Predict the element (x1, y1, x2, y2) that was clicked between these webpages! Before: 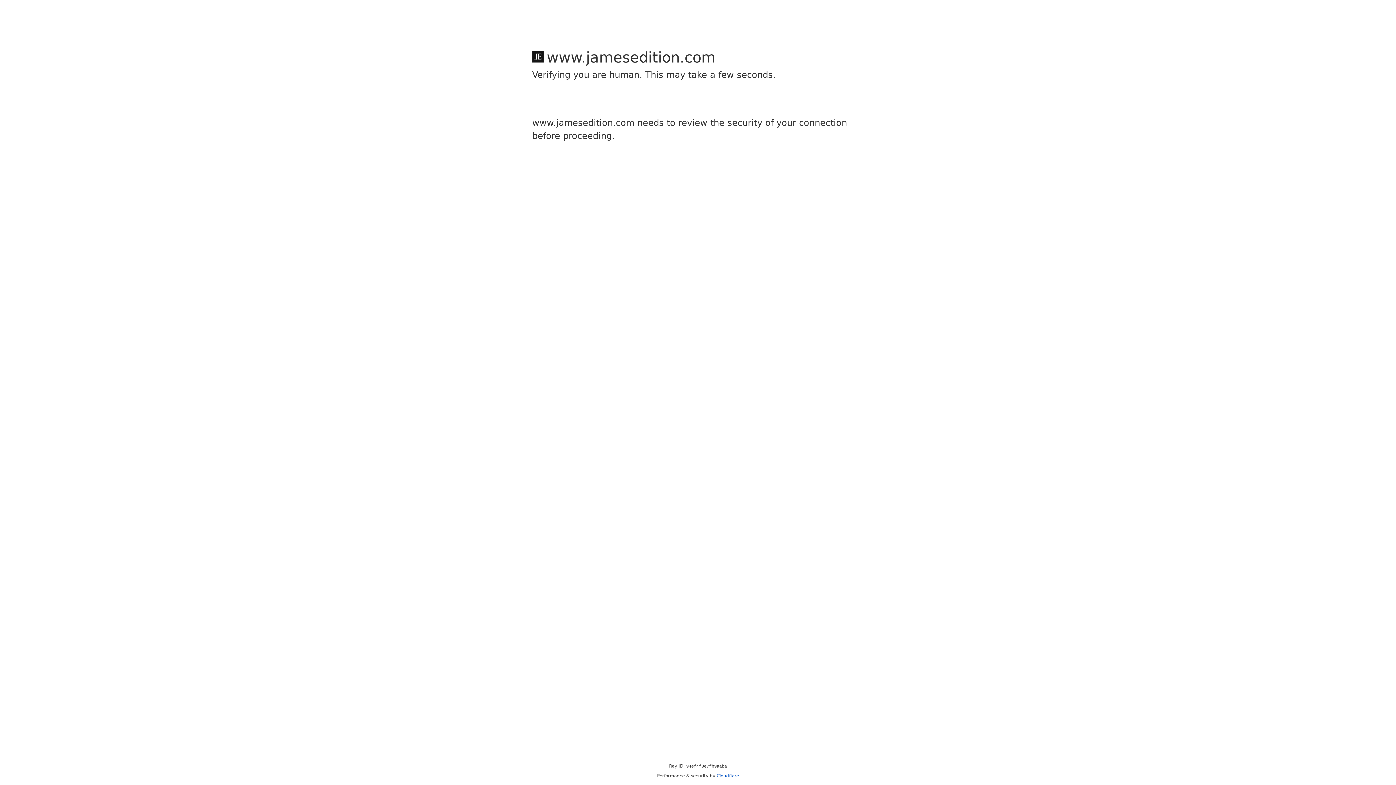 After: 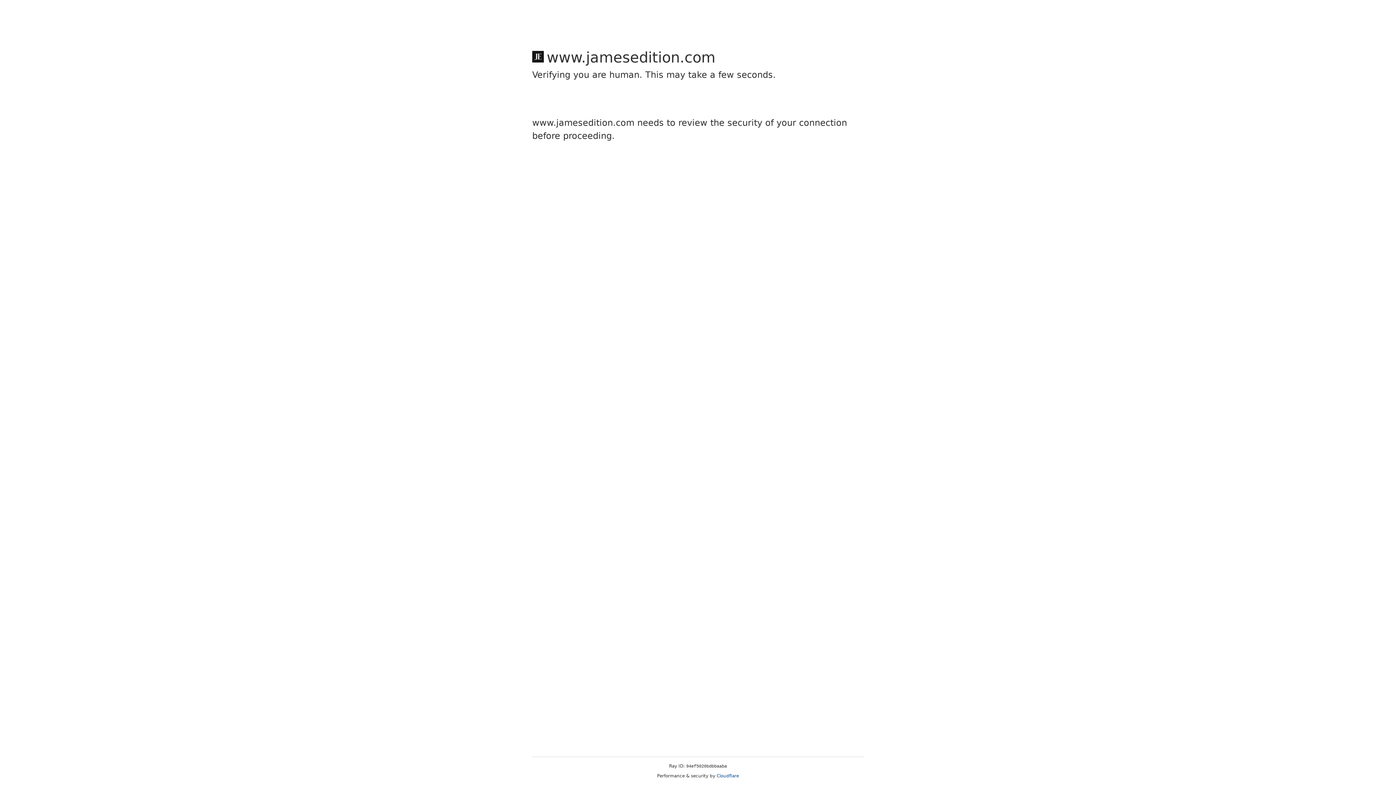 Action: label: Cloudflare bbox: (716, 773, 739, 778)